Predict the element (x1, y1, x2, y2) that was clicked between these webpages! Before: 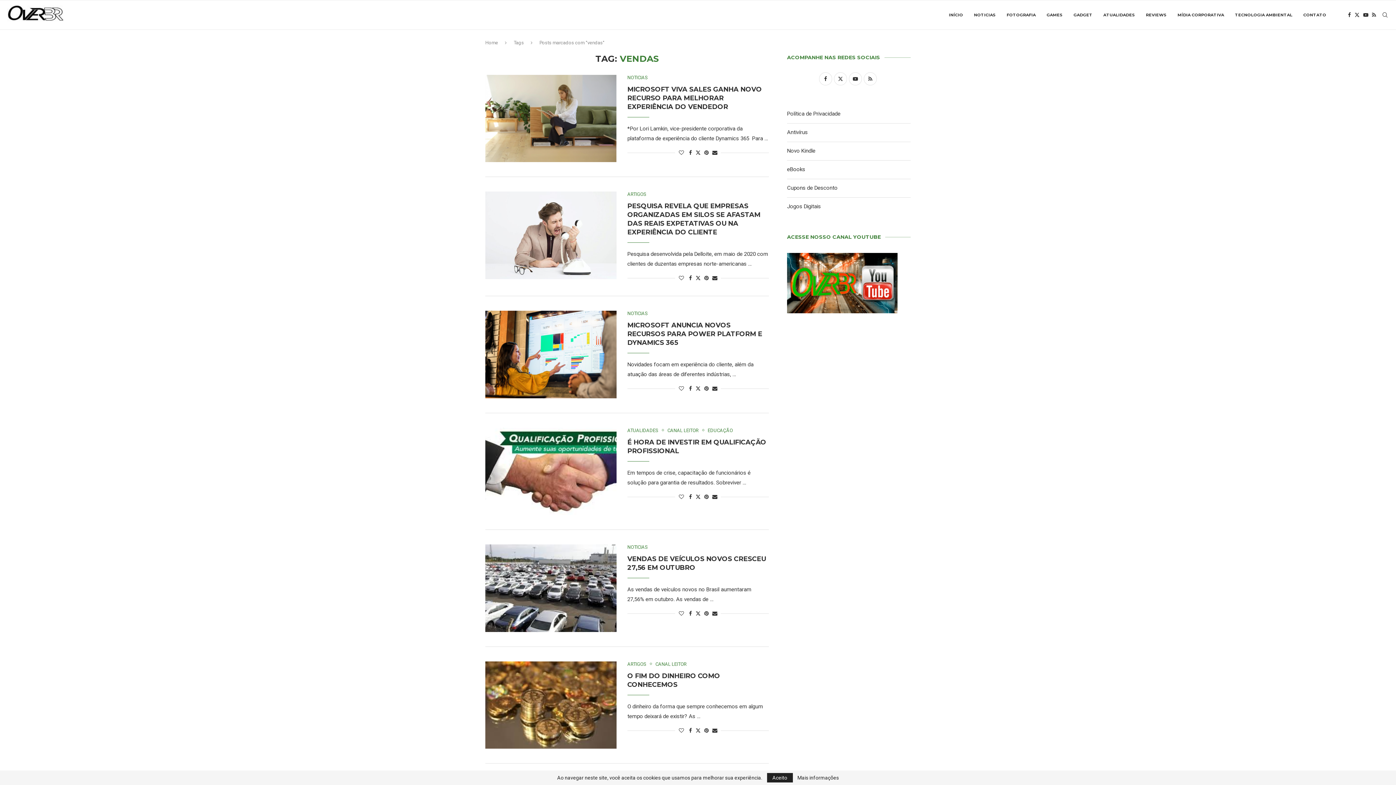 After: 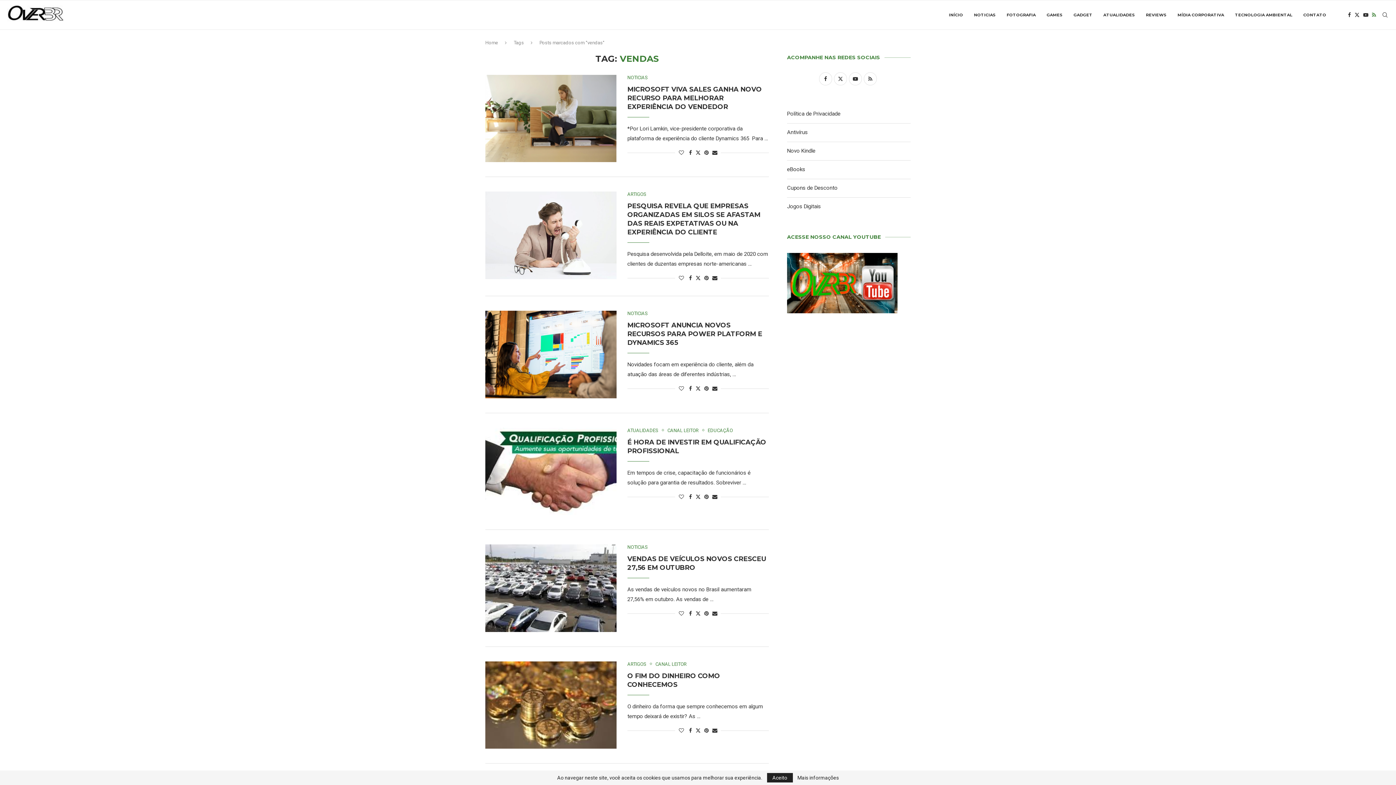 Action: bbox: (1372, 0, 1376, 29) label: Rss